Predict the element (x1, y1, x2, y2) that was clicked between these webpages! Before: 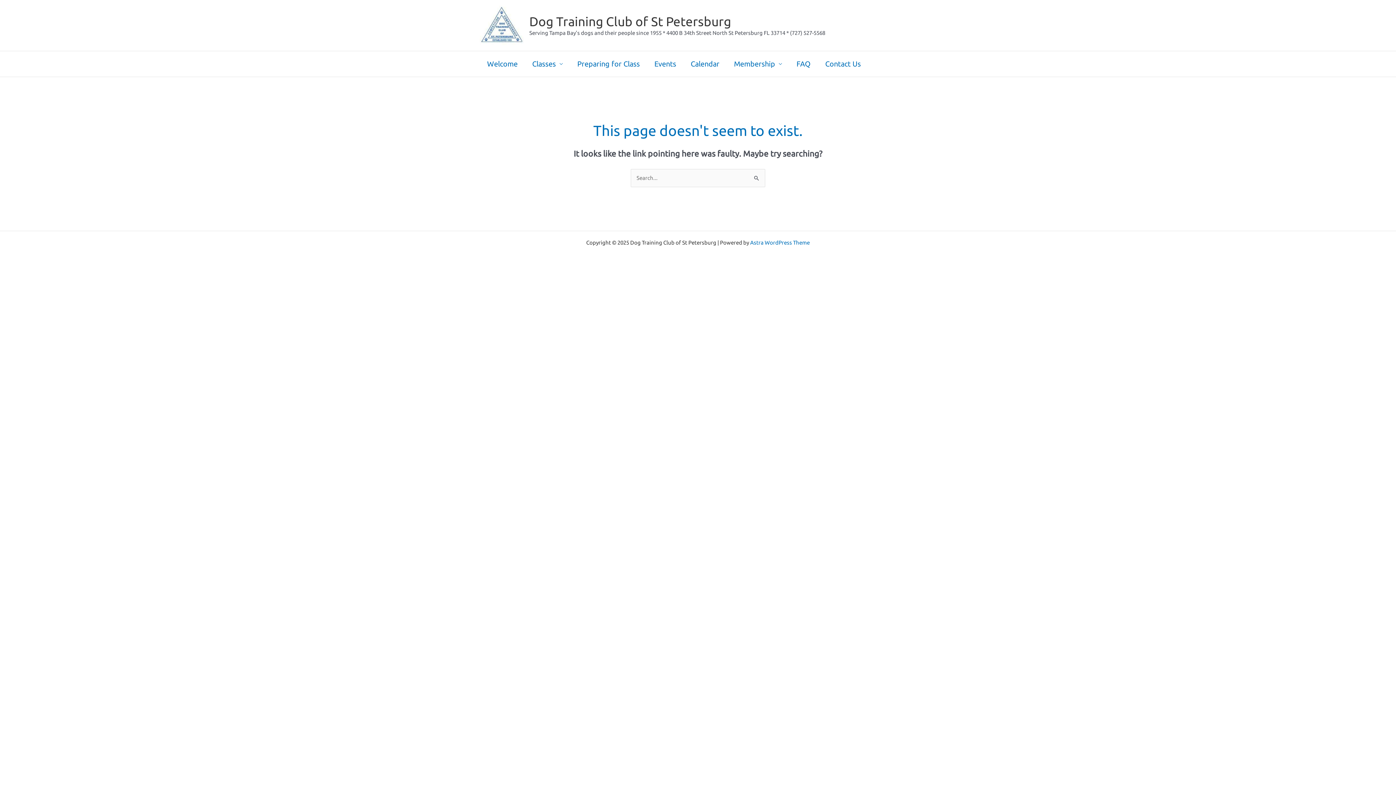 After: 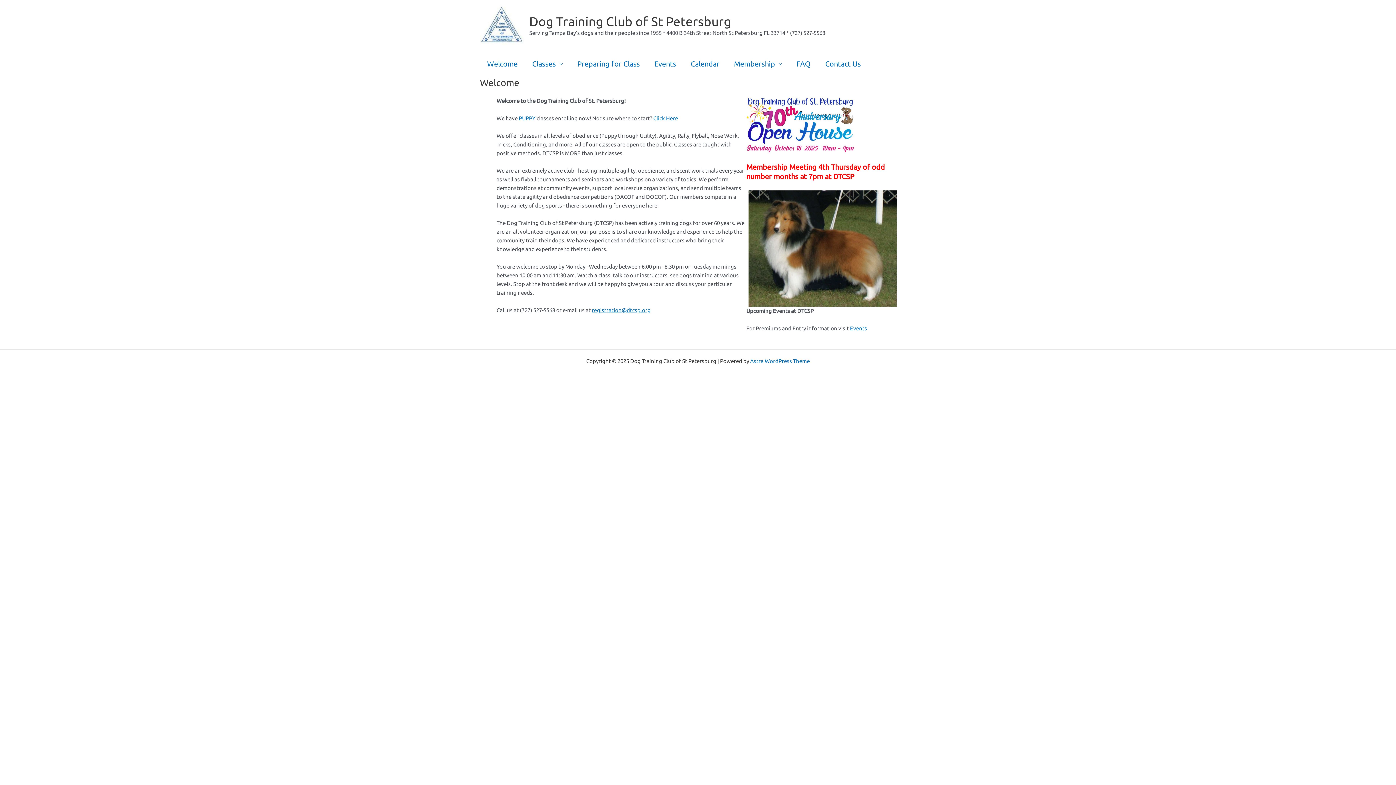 Action: bbox: (480, 21, 524, 28)